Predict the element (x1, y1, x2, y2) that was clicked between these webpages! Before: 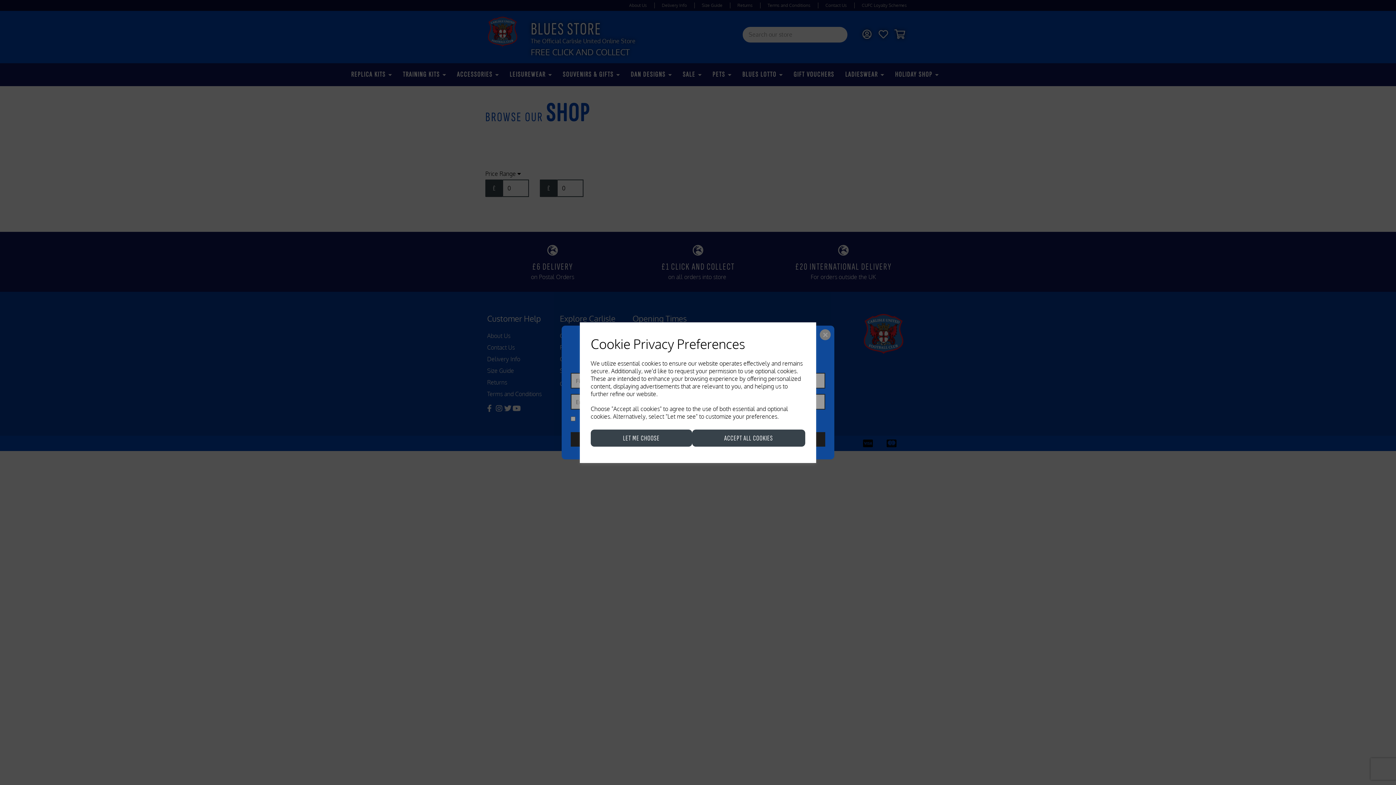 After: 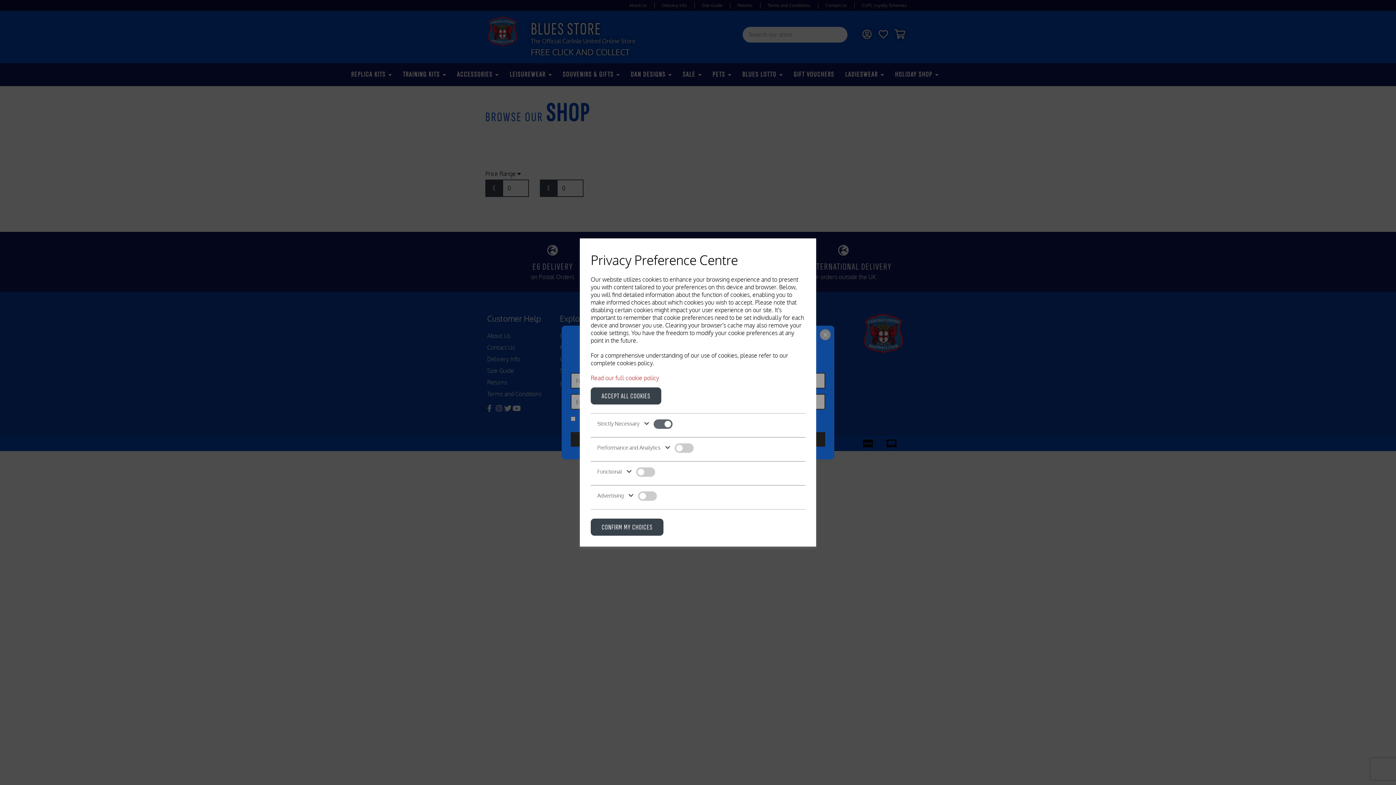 Action: label: LET ME CHOOSE bbox: (590, 429, 692, 446)